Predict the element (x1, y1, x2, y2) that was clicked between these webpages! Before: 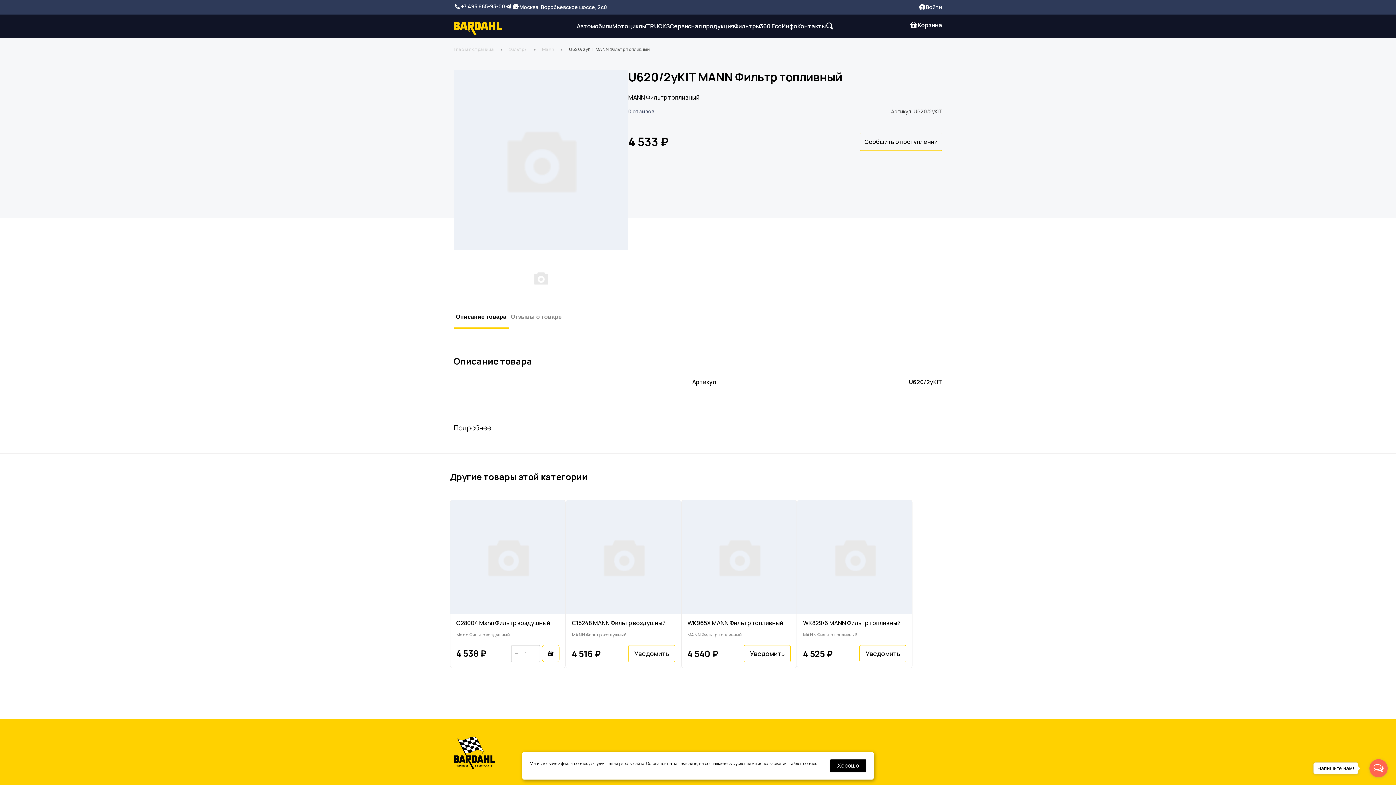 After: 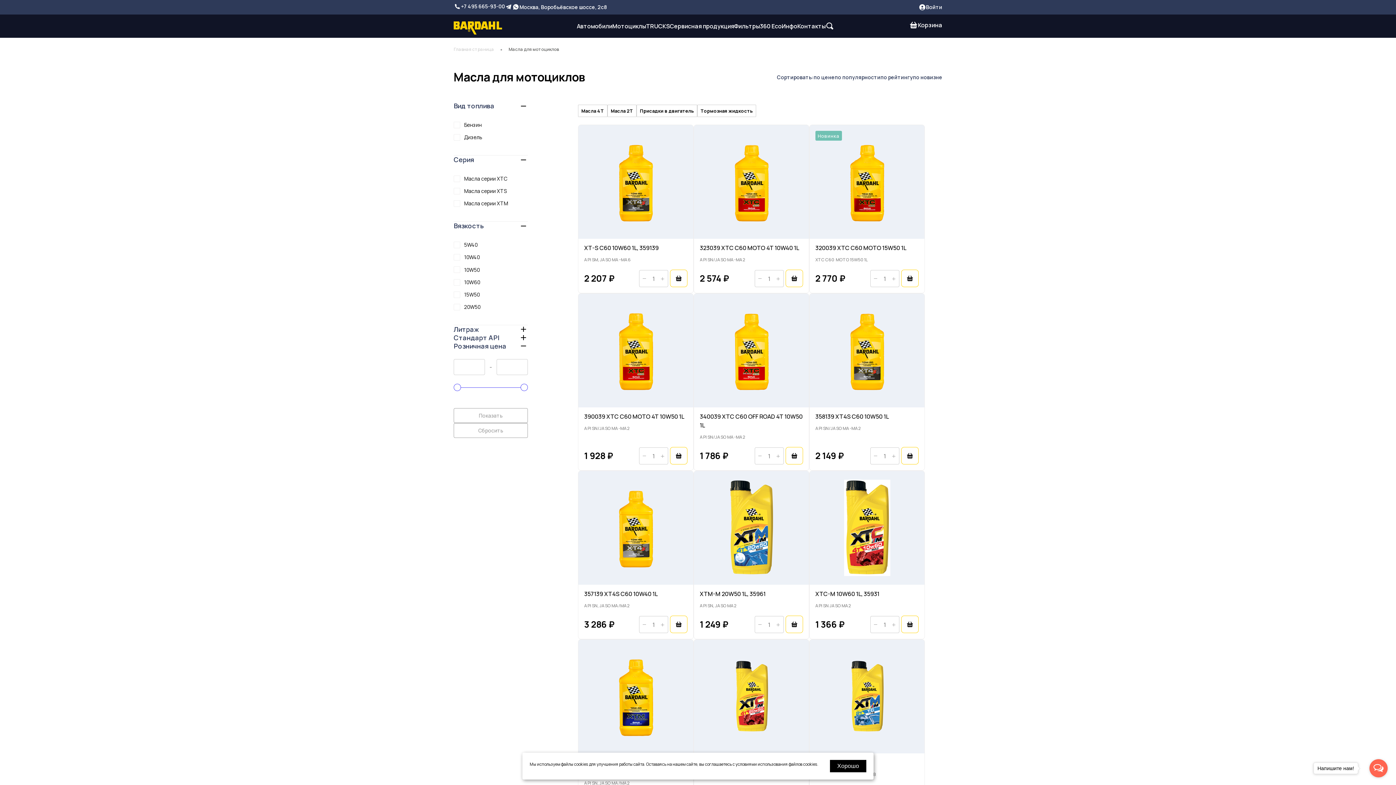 Action: bbox: (612, 21, 646, 30) label: Мотоциклы